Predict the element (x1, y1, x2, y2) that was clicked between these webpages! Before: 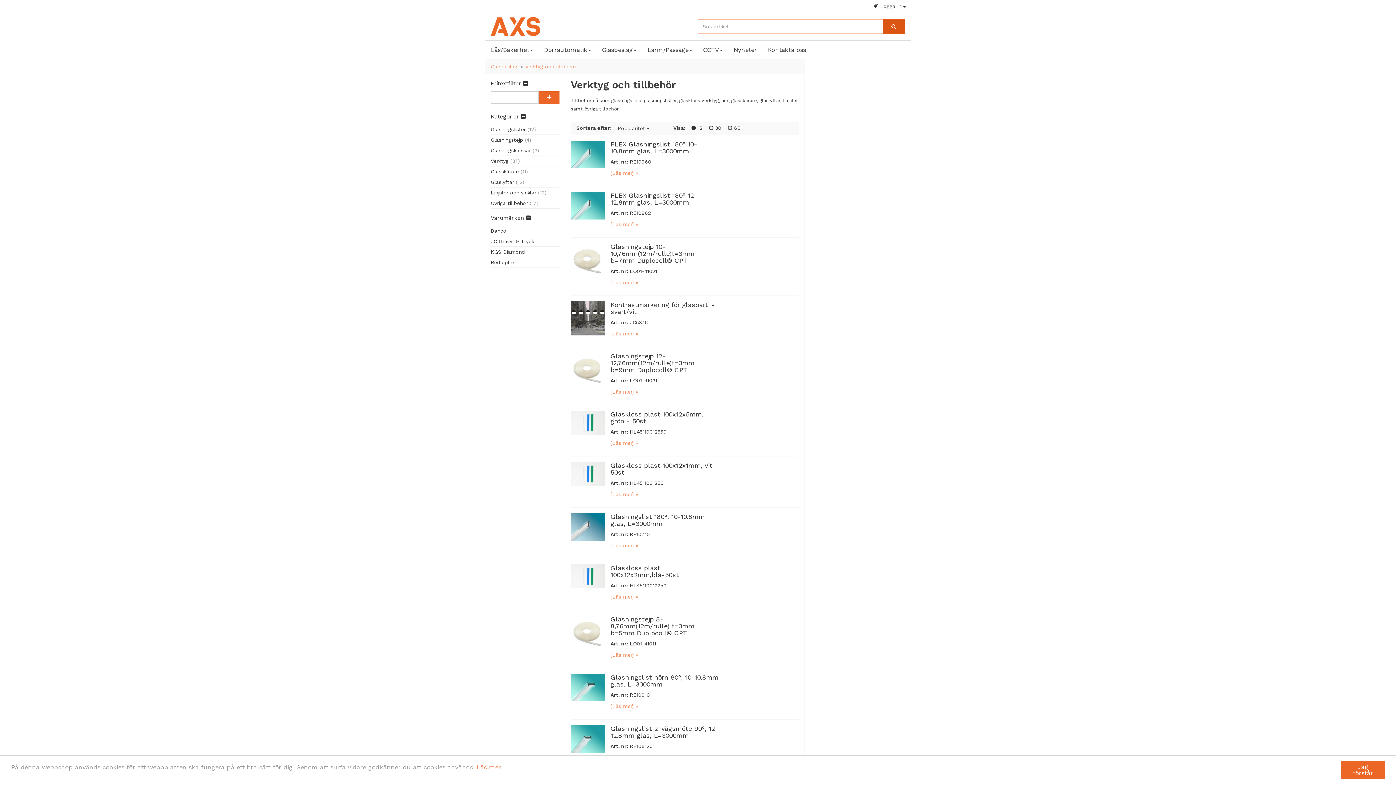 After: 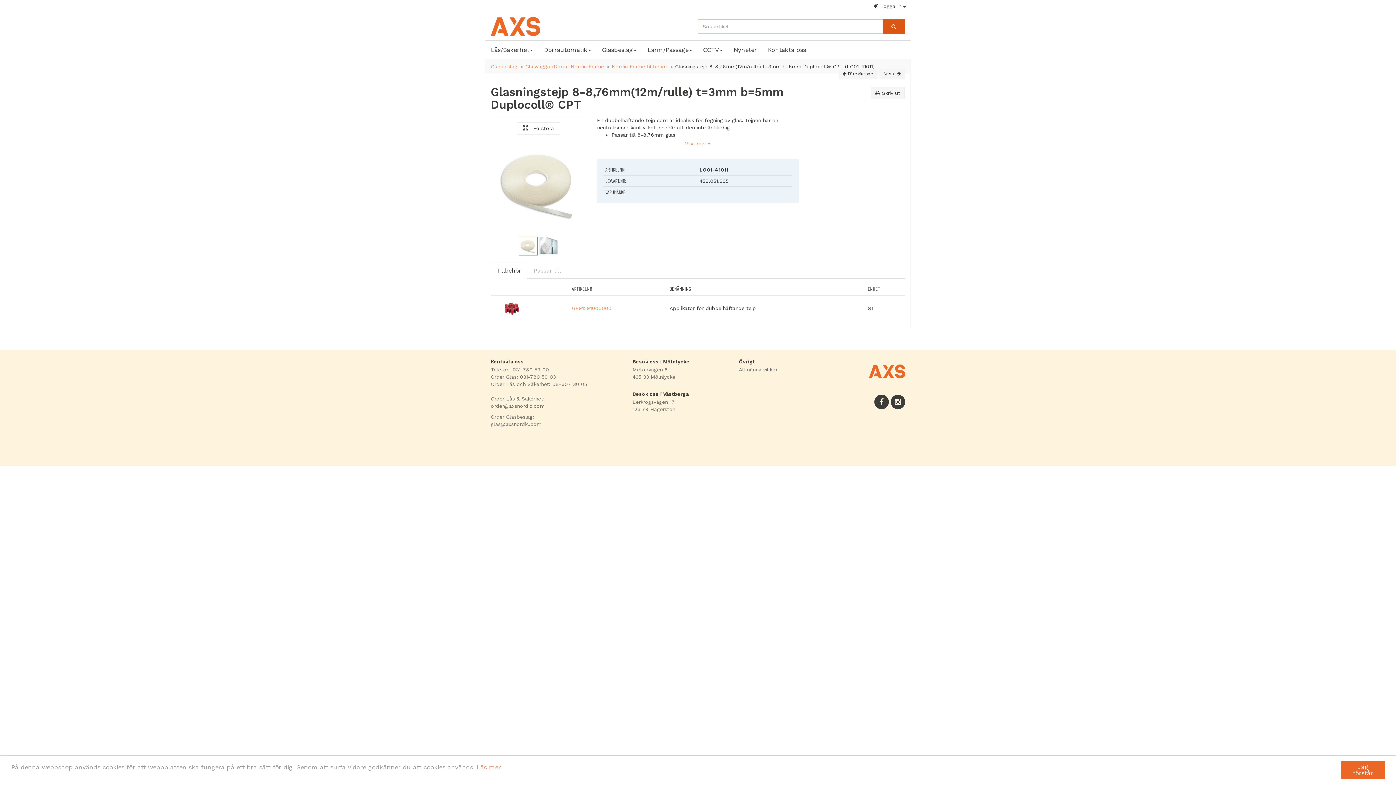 Action: bbox: (630, 641, 656, 646) label: LO01-41011